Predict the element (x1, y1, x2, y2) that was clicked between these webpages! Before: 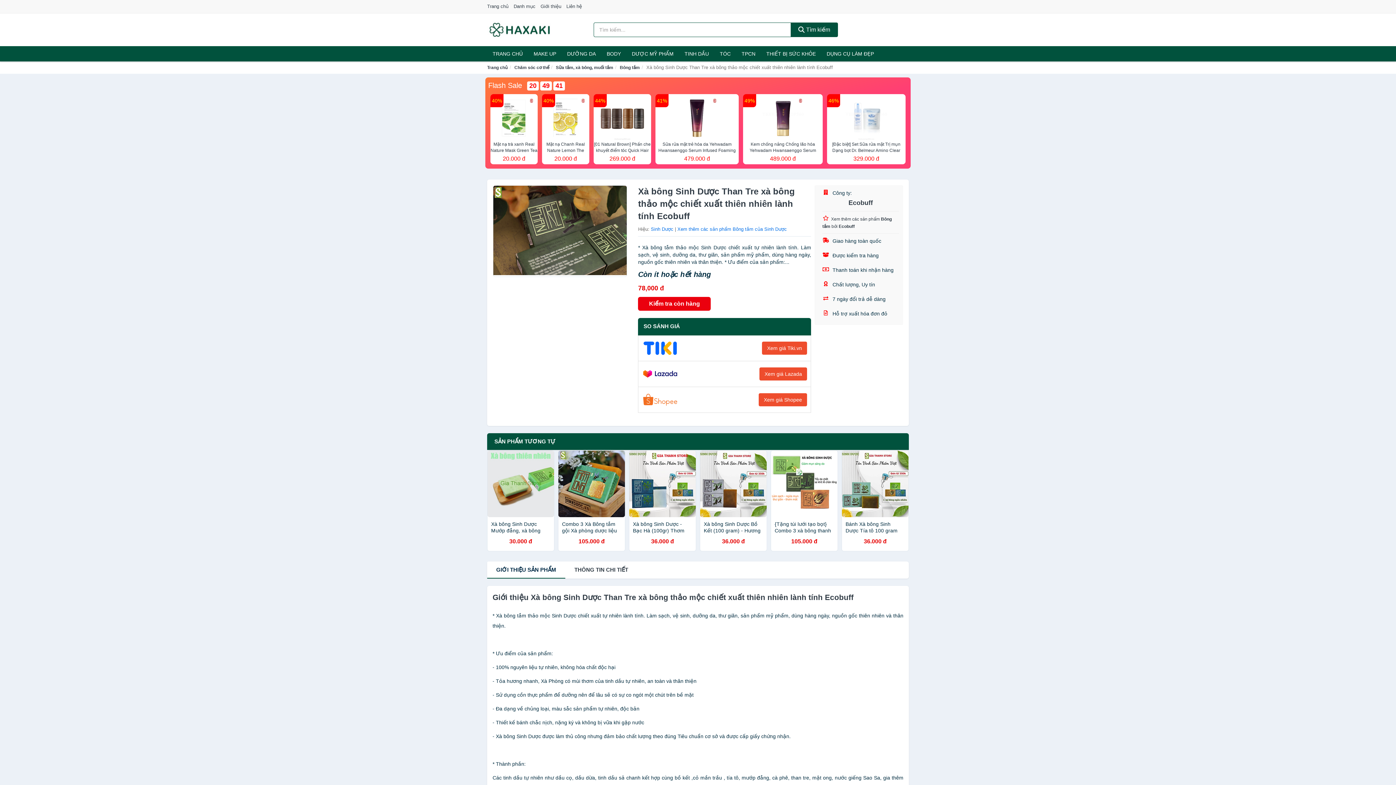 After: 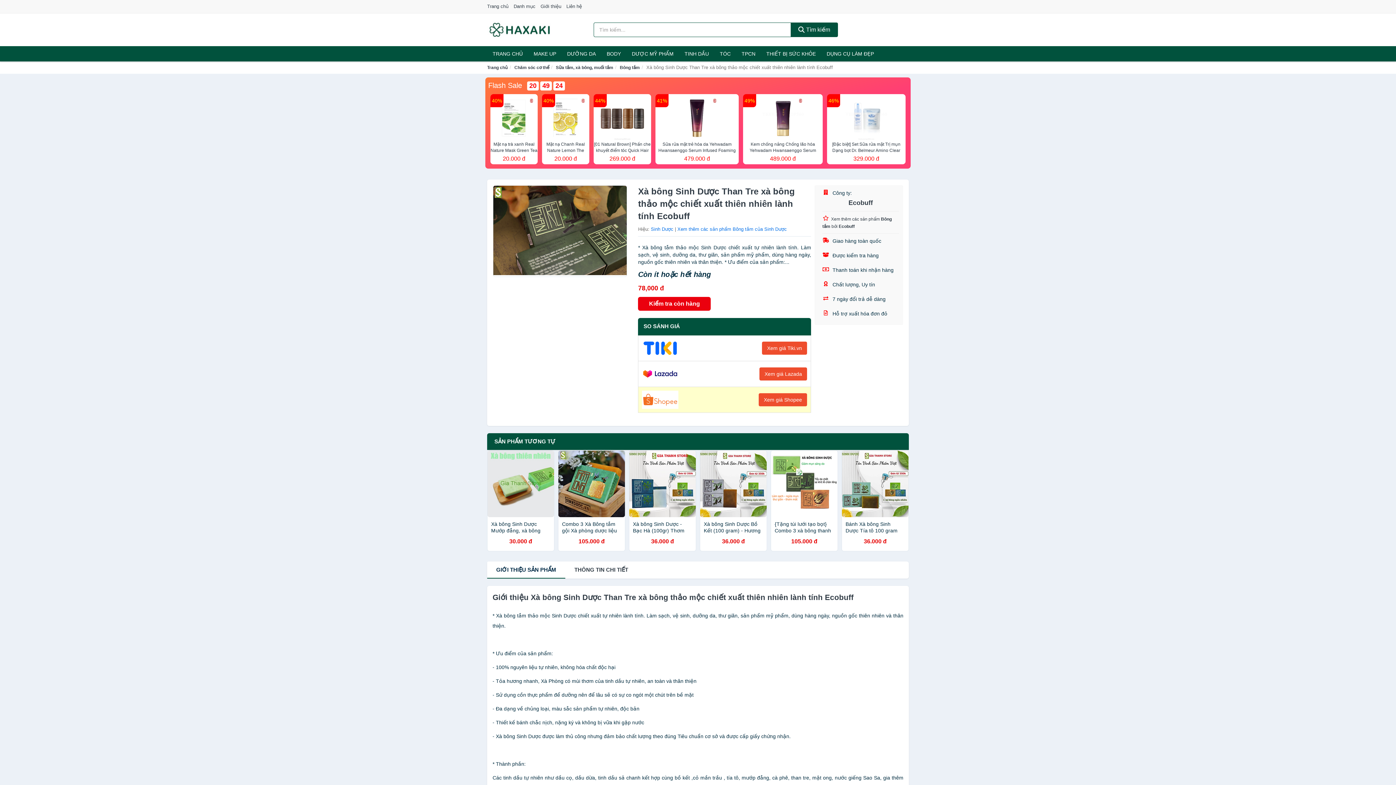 Action: label: Xem giá Shopee bbox: (638, 387, 810, 412)